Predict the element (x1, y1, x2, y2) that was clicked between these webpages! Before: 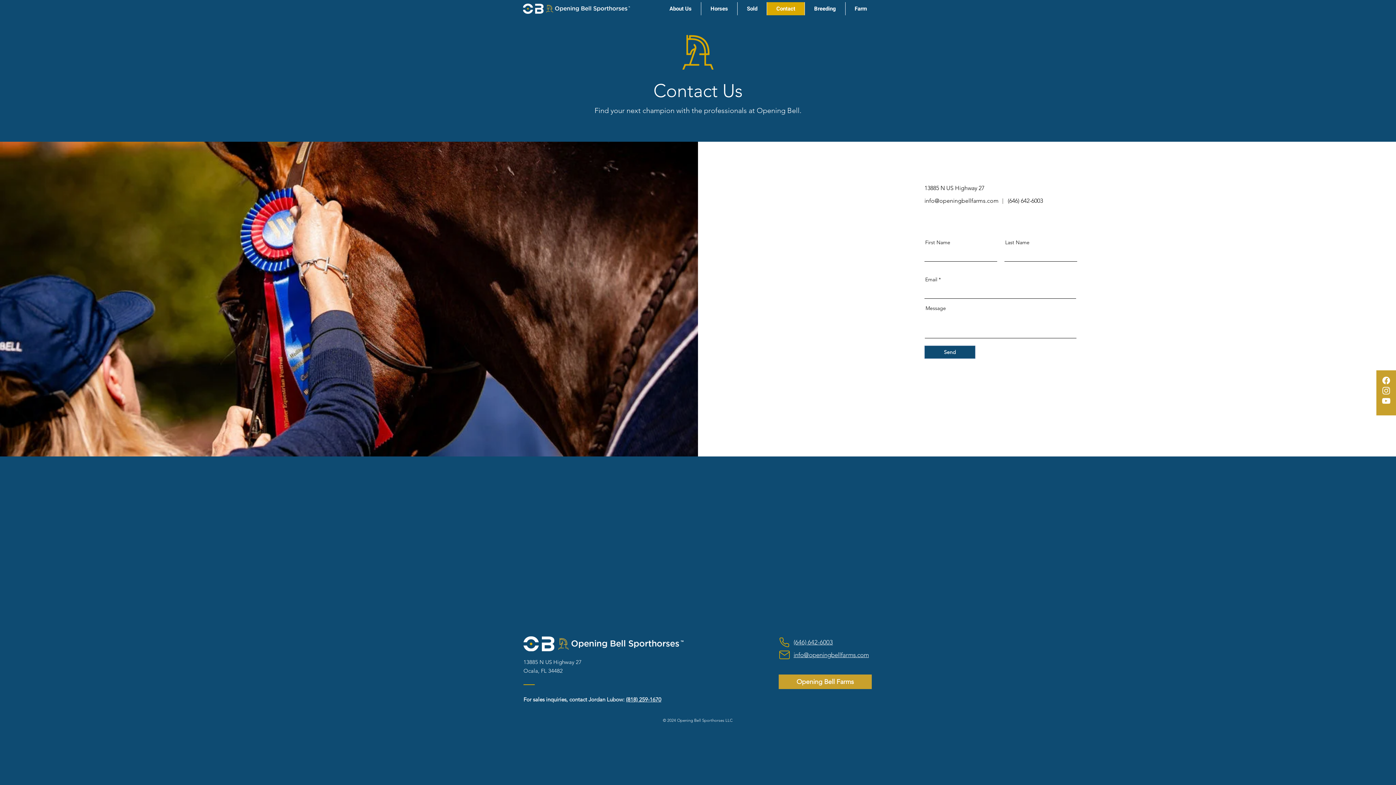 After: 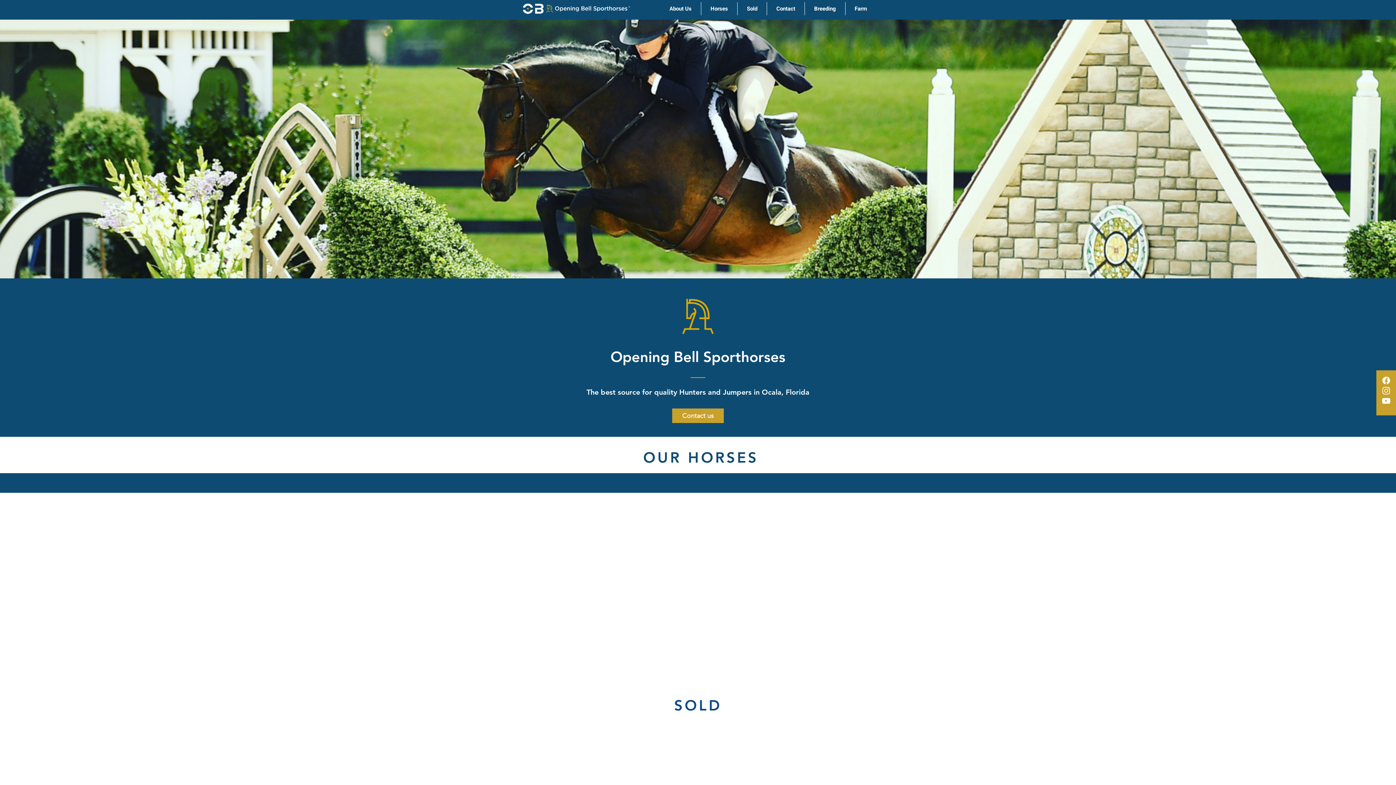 Action: label: Sold bbox: (737, 2, 766, 15)